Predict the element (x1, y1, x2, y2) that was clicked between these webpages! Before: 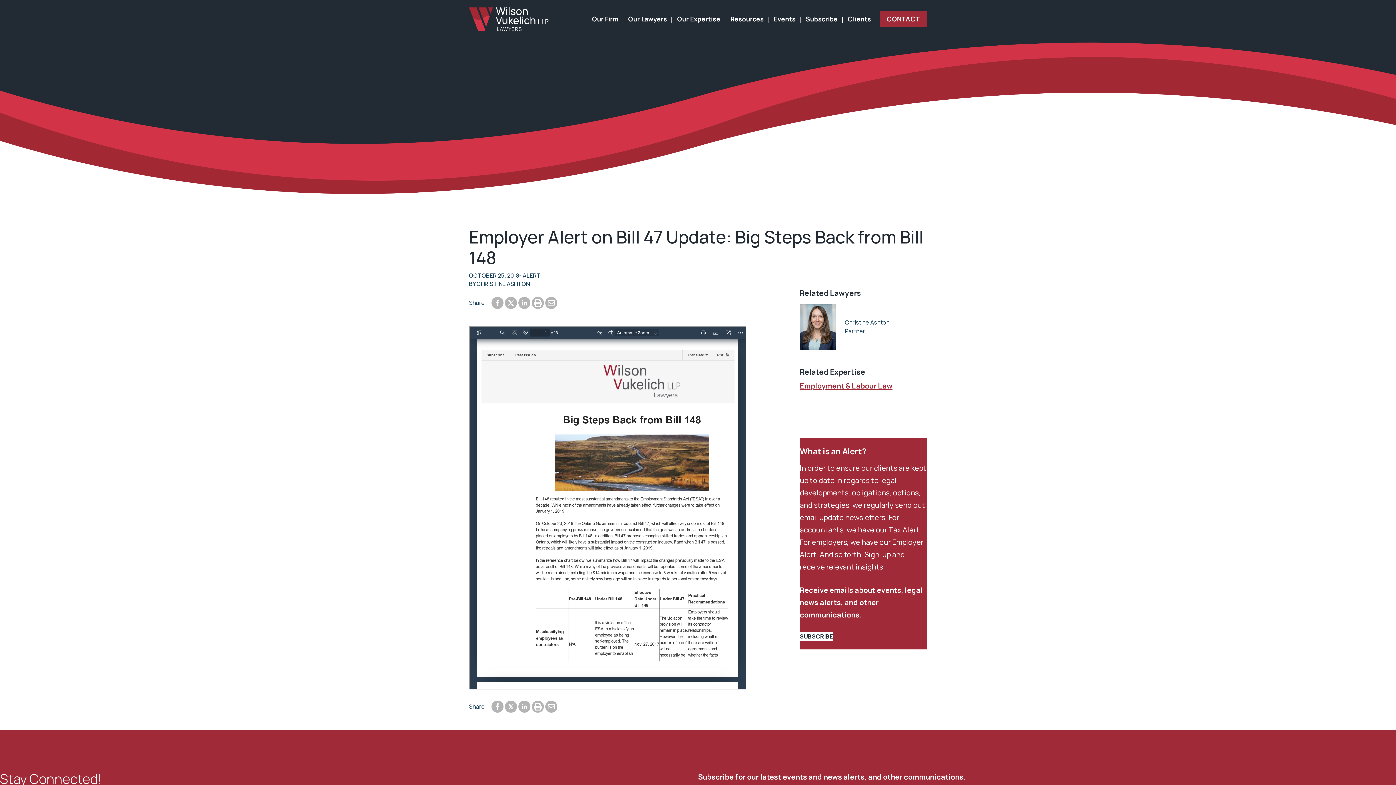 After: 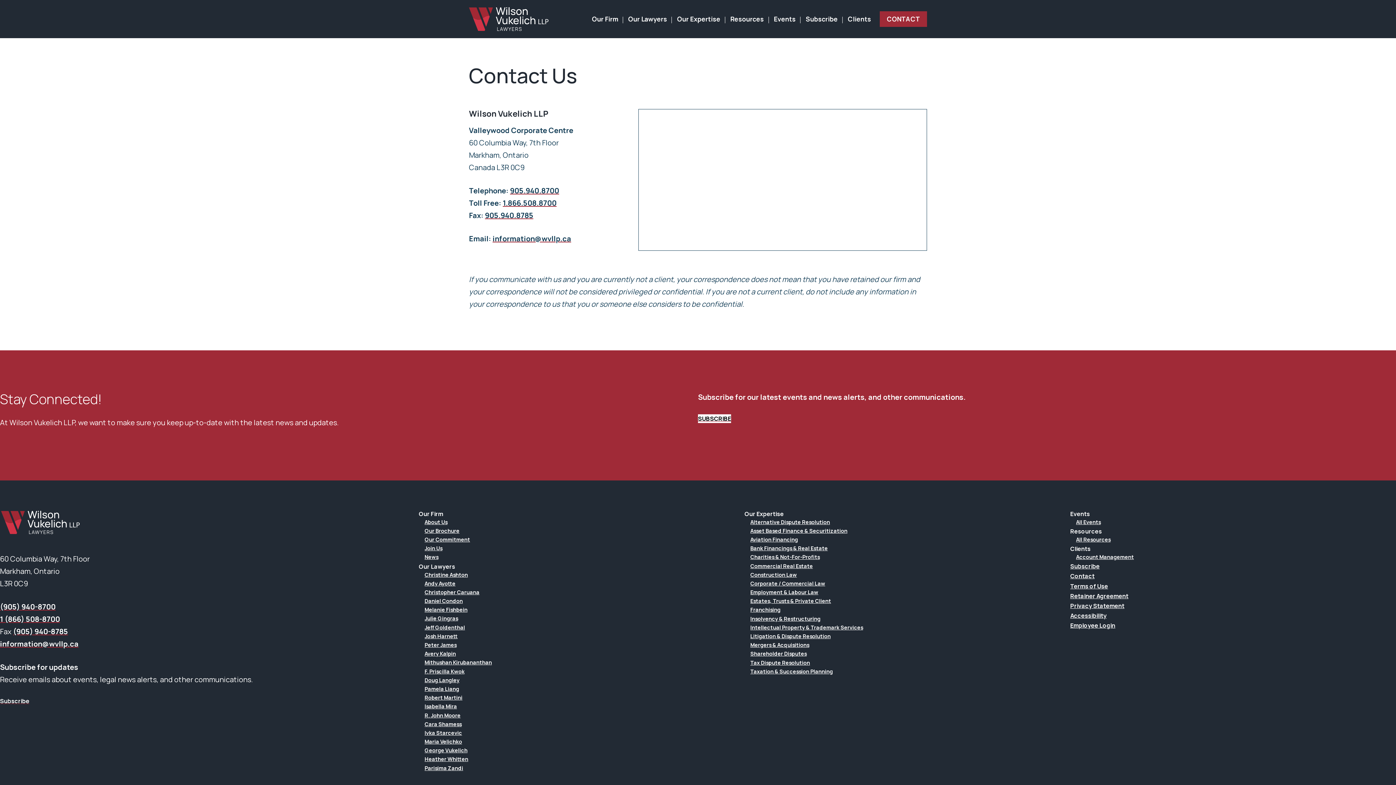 Action: bbox: (880, 11, 927, 26) label: CONTACT